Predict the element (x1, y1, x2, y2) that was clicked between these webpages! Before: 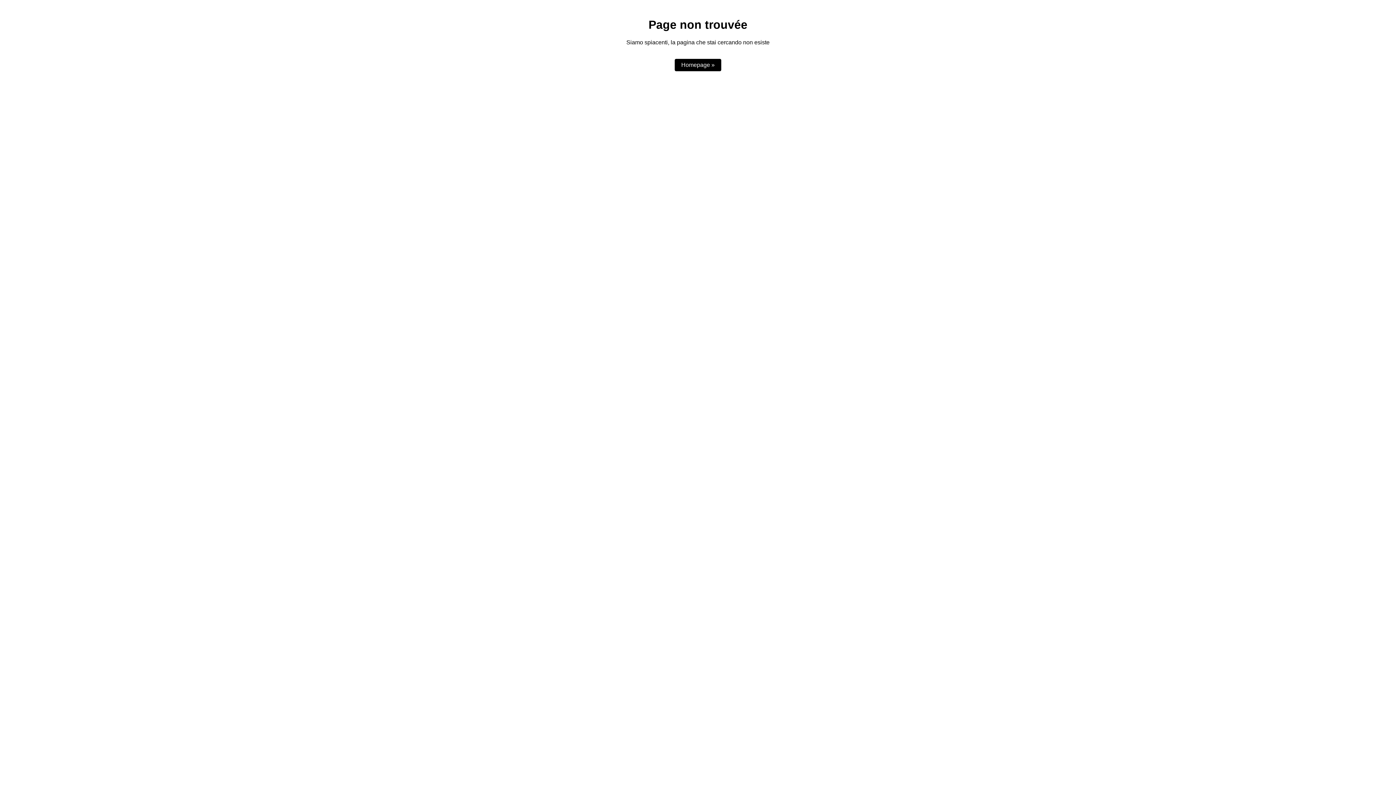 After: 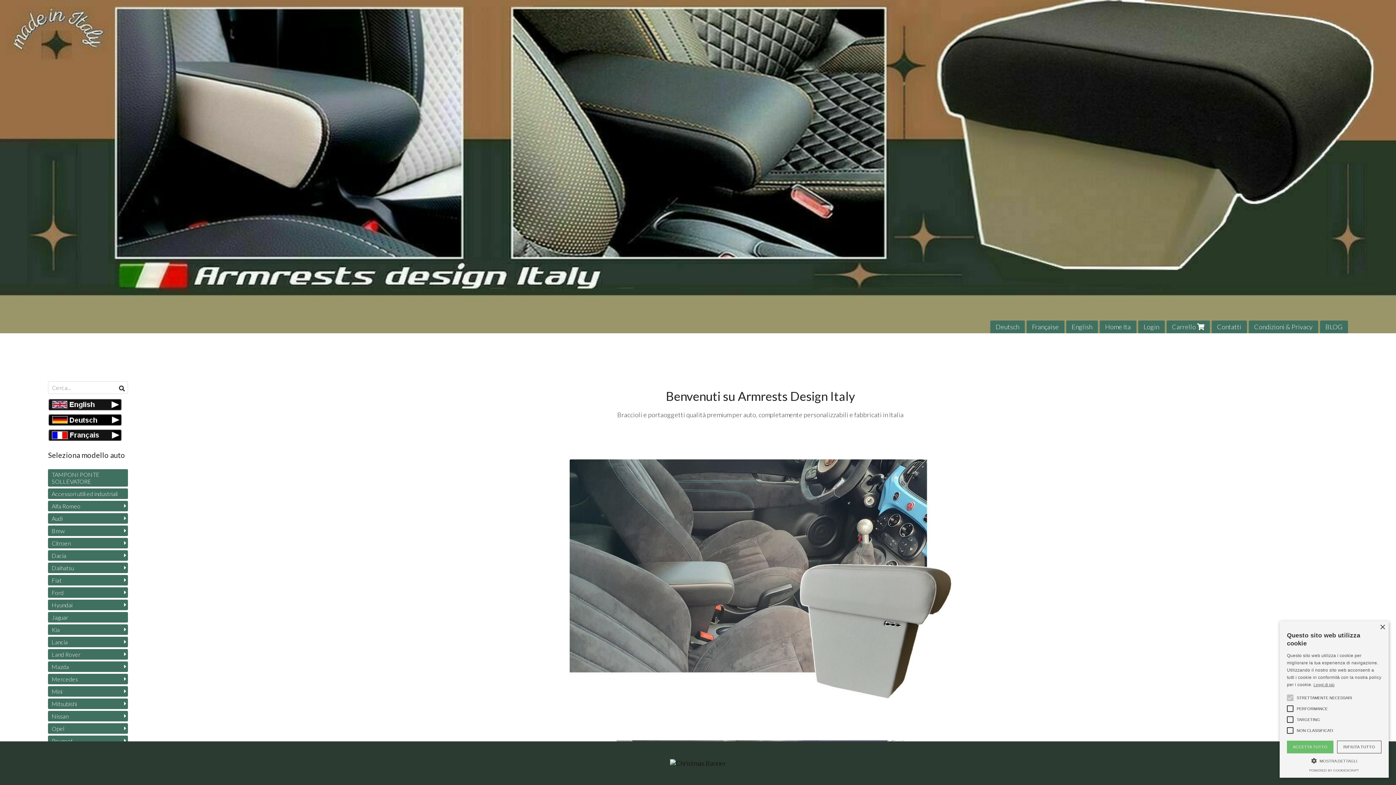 Action: bbox: (674, 59, 721, 71) label: Homepage »